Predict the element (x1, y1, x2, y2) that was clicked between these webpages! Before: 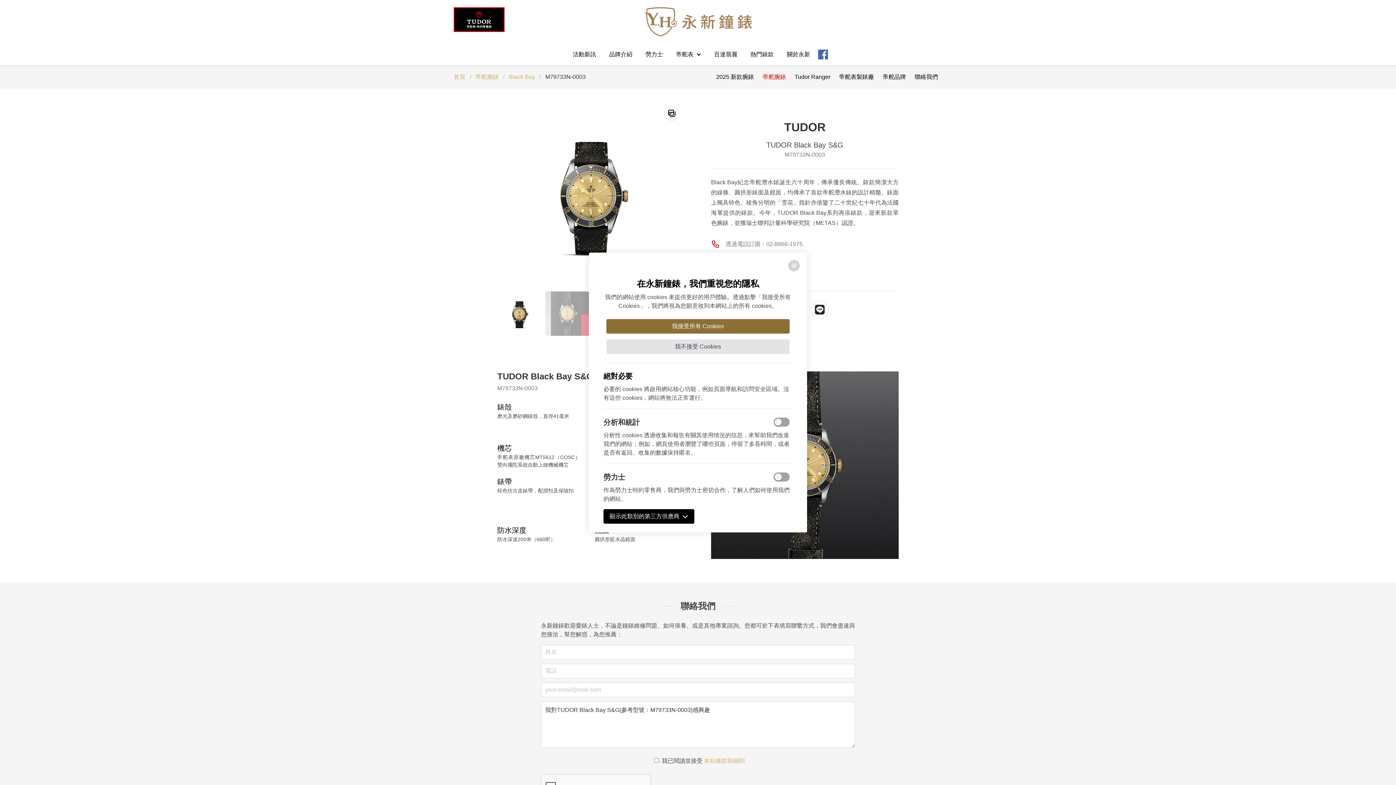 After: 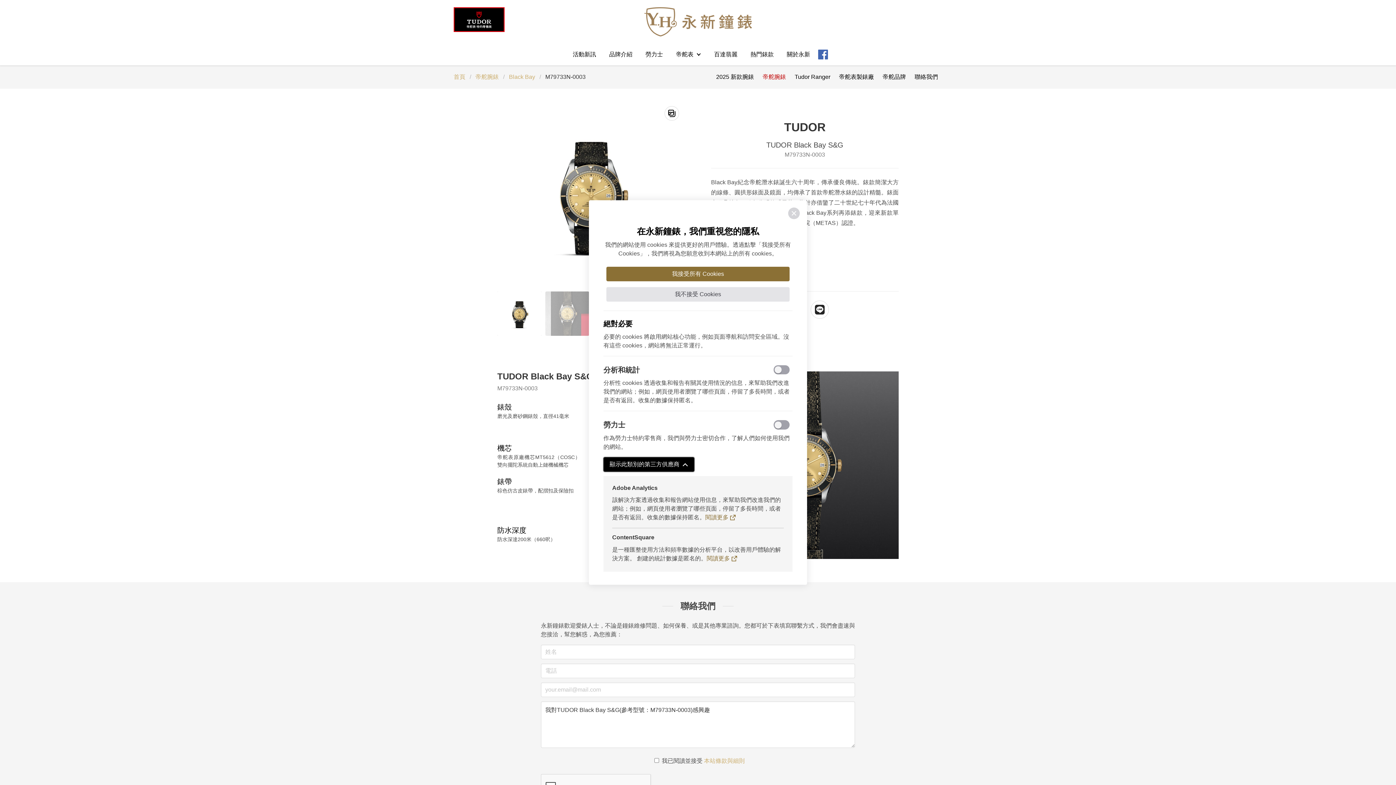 Action: bbox: (603, 509, 694, 524) label: 顯示此類別的第三方供應商